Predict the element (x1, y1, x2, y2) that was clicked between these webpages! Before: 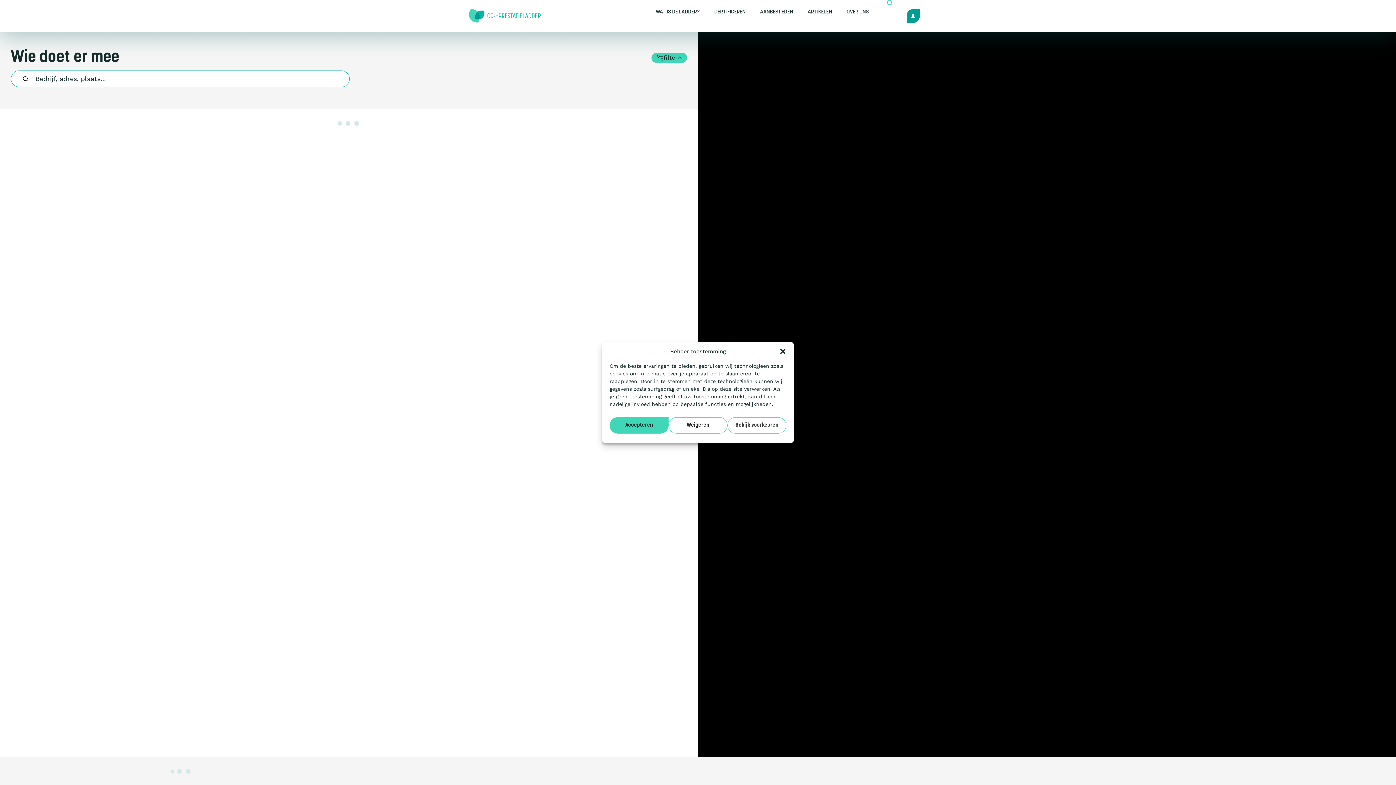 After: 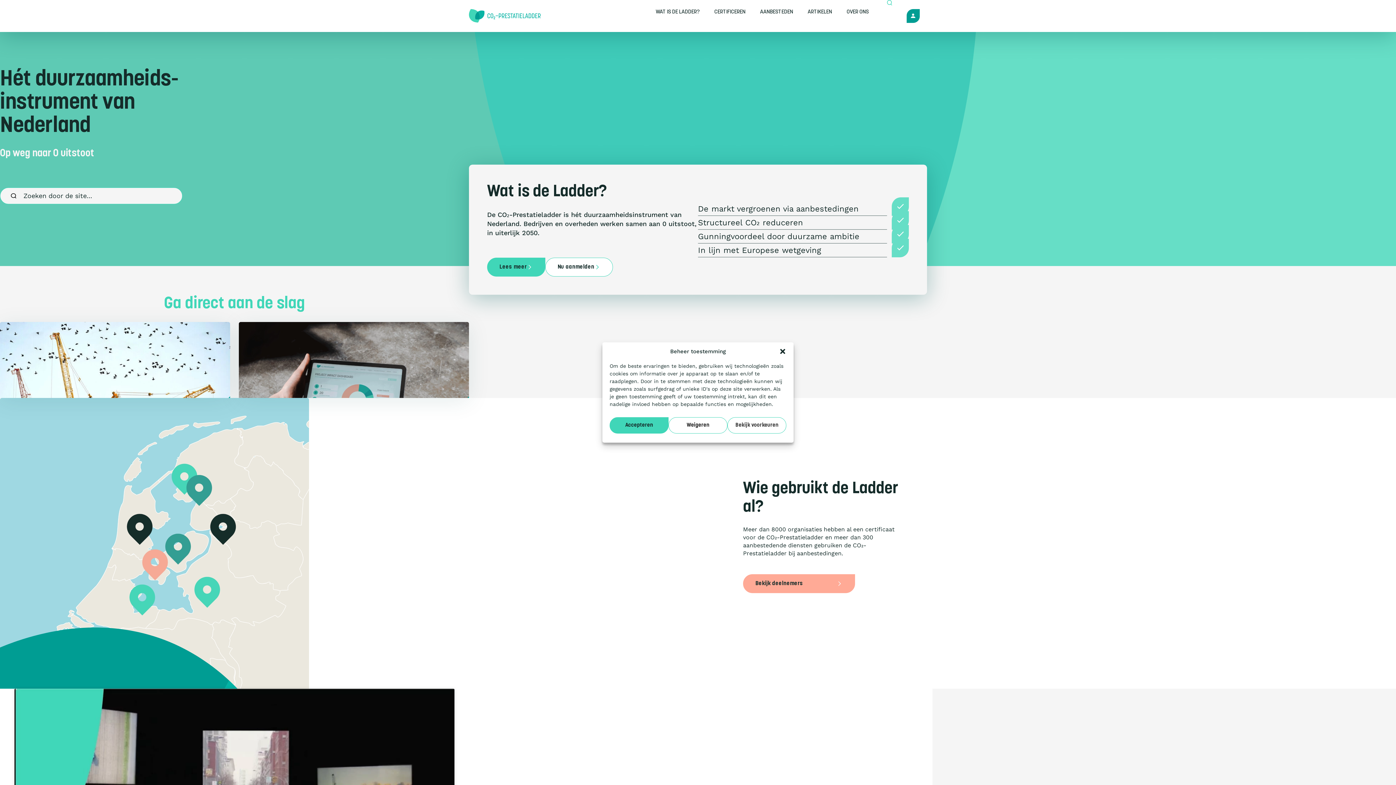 Action: bbox: (469, 8, 540, 23)